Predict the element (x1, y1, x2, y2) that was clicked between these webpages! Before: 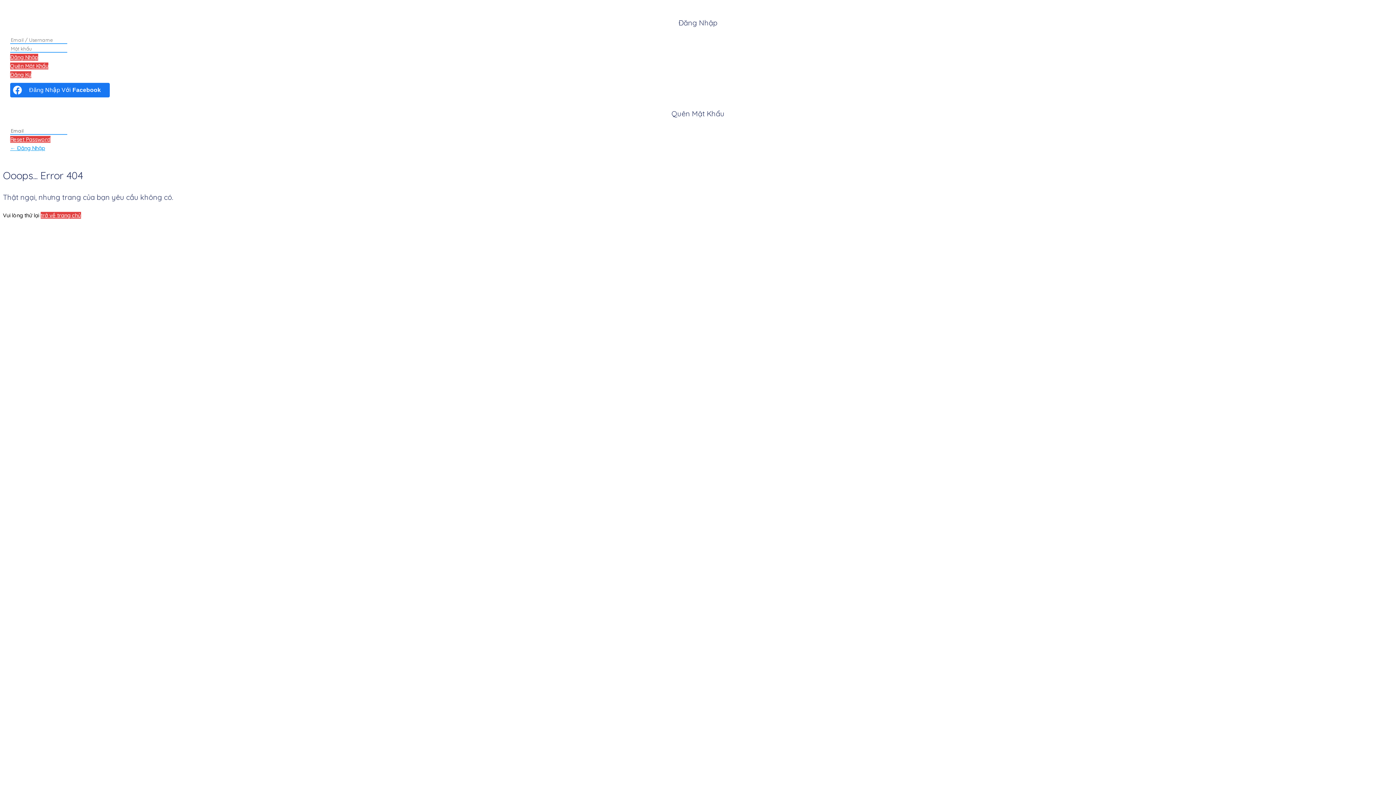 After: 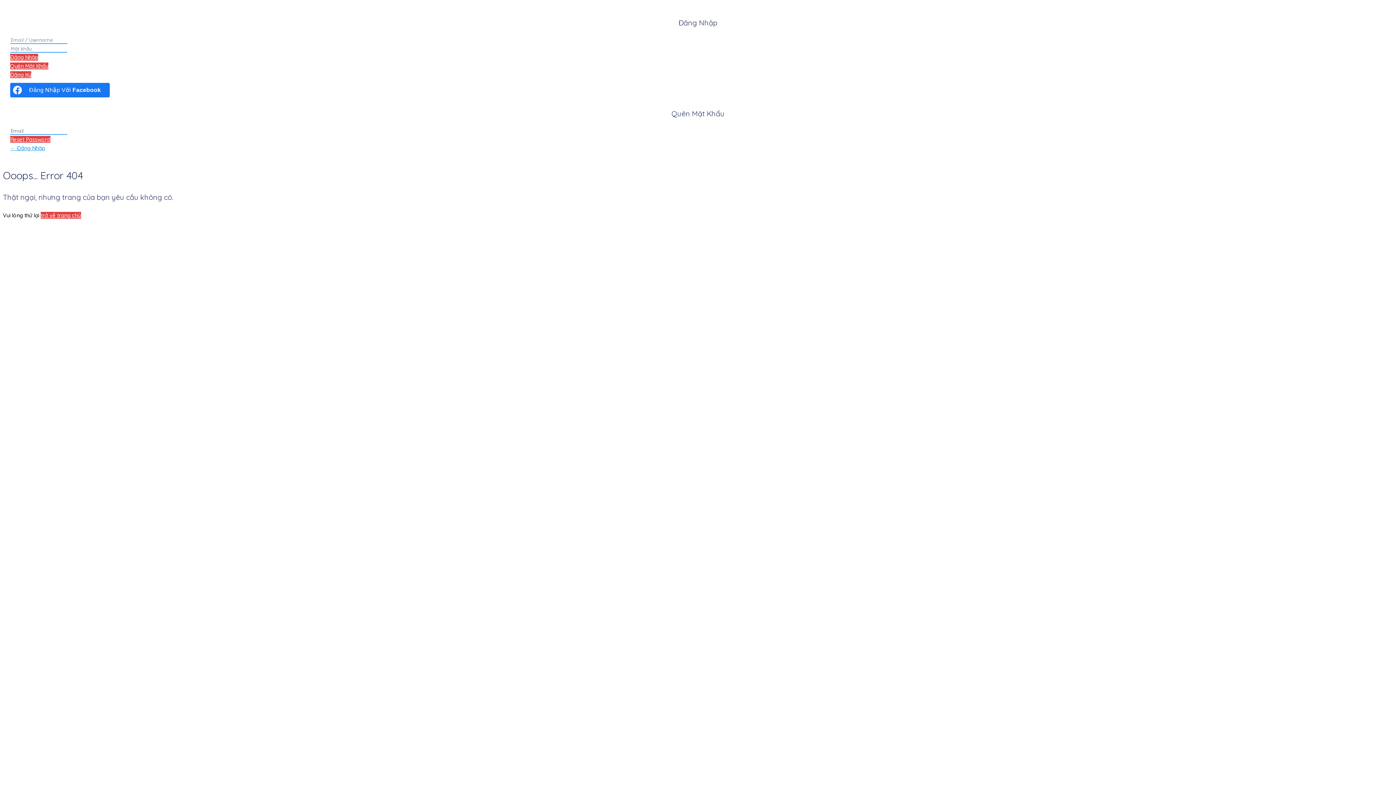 Action: label: Đăng Nhập bbox: (10, 53, 38, 60)